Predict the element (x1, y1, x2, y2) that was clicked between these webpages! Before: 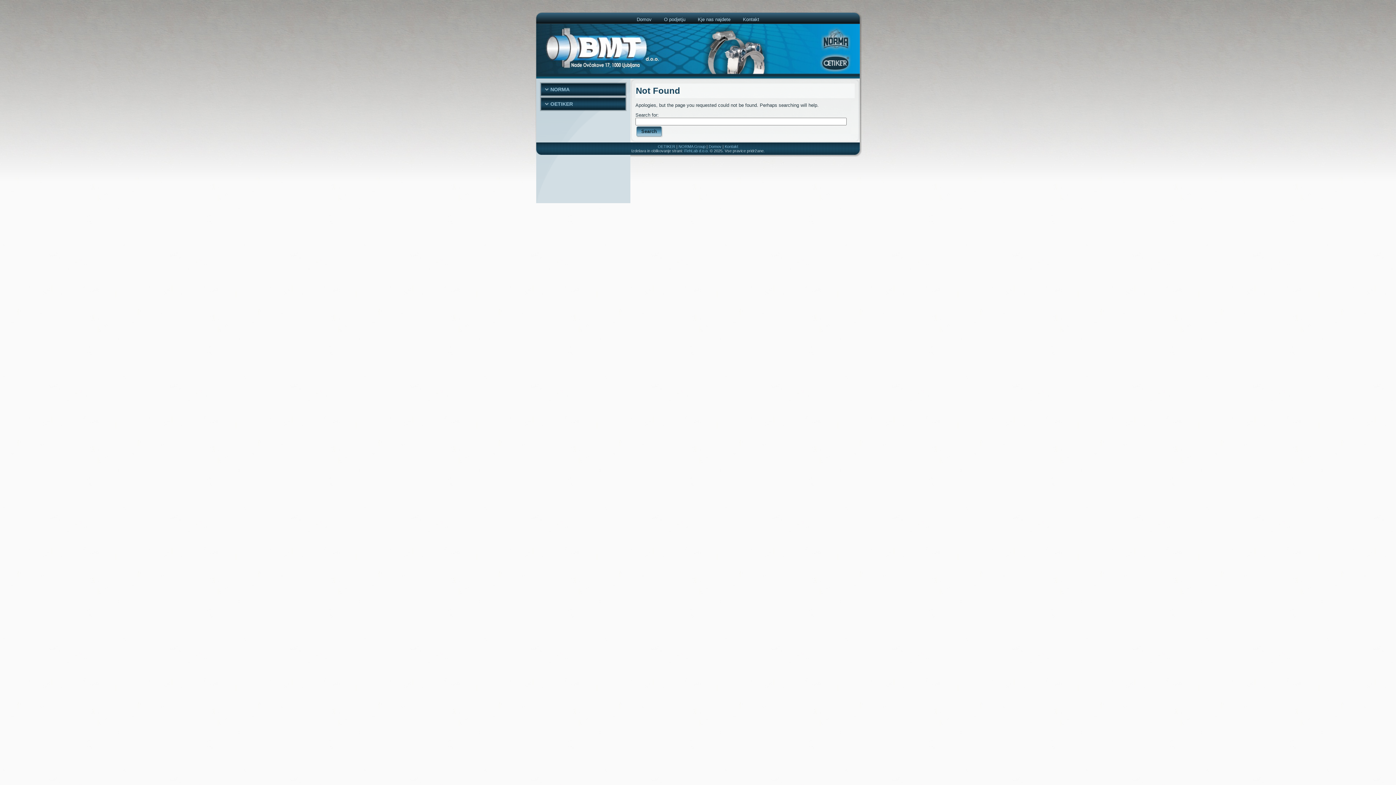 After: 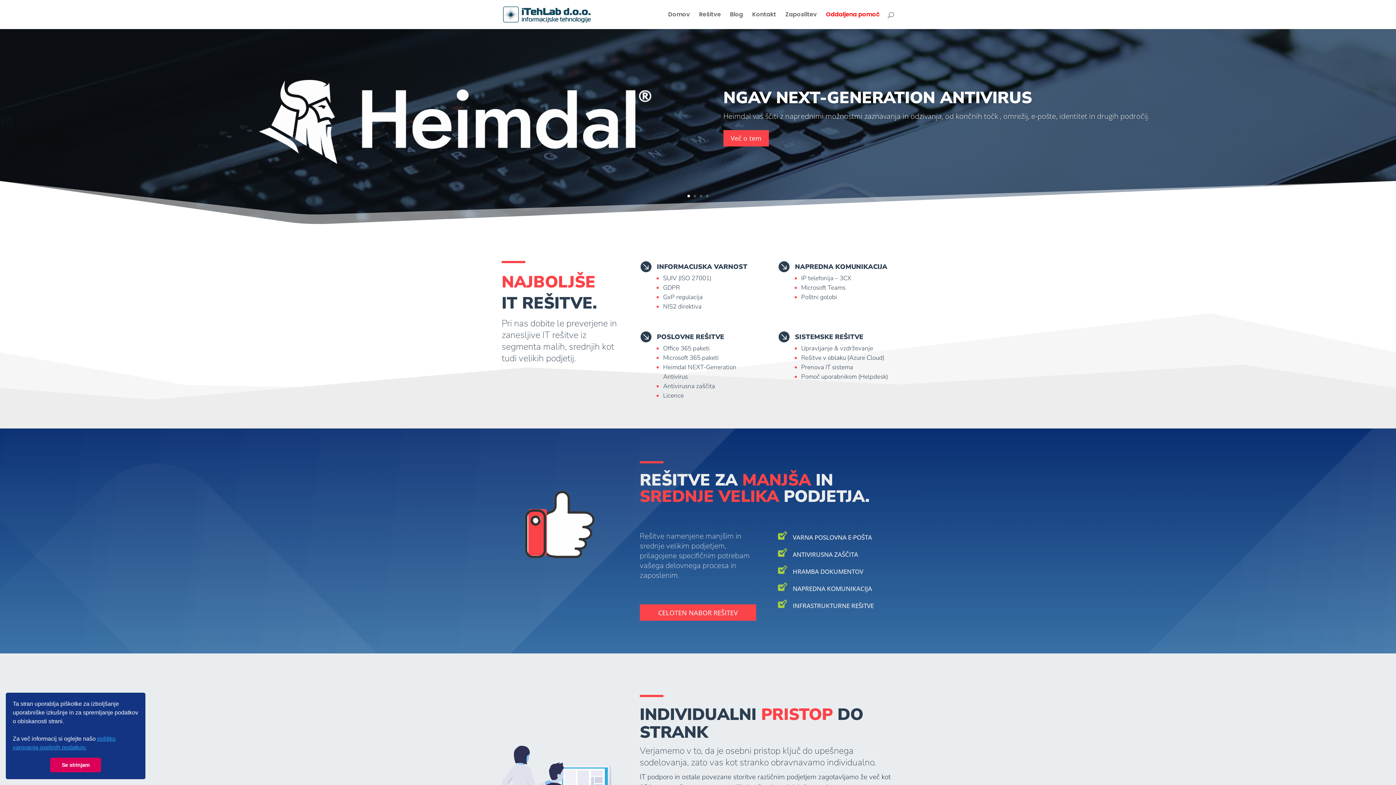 Action: label: iTehLab d.o.o. bbox: (684, 148, 708, 153)